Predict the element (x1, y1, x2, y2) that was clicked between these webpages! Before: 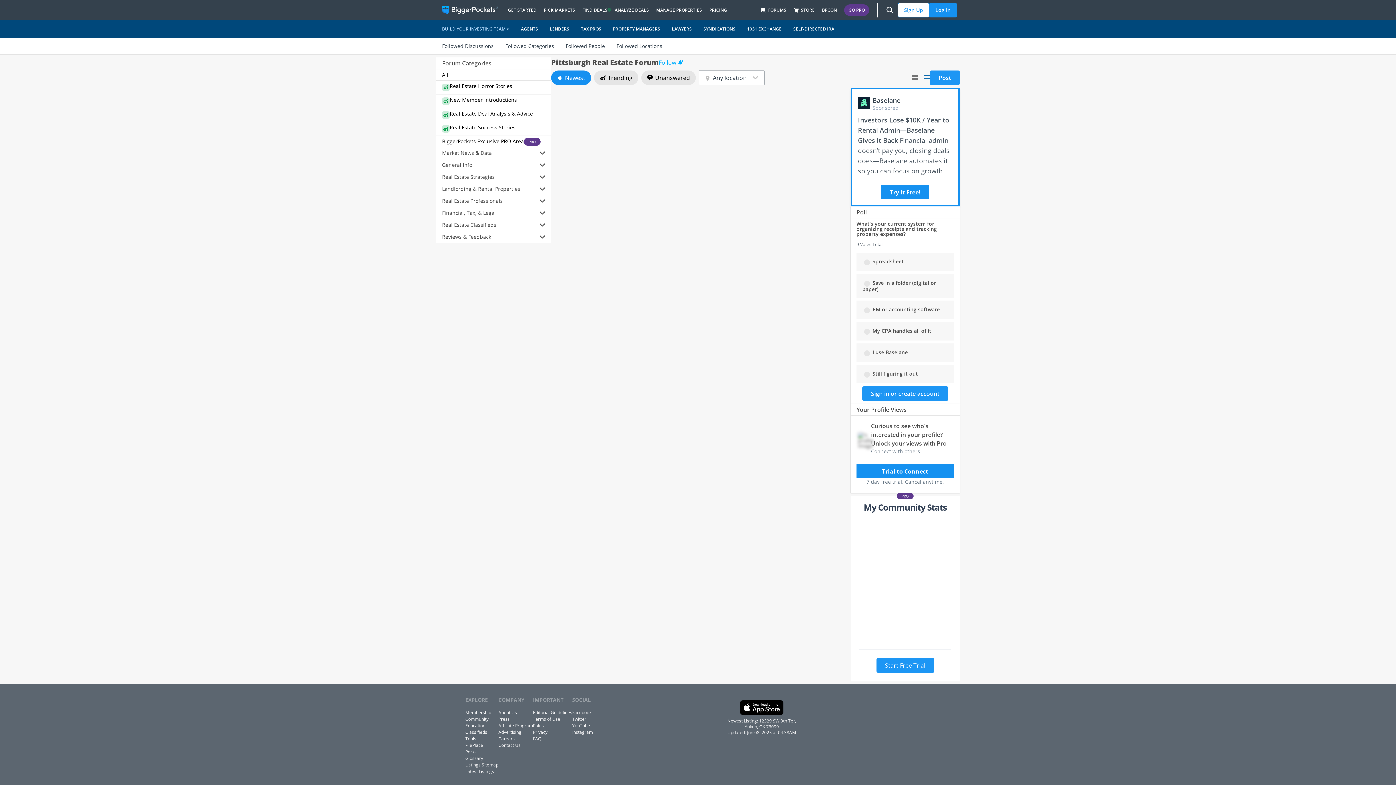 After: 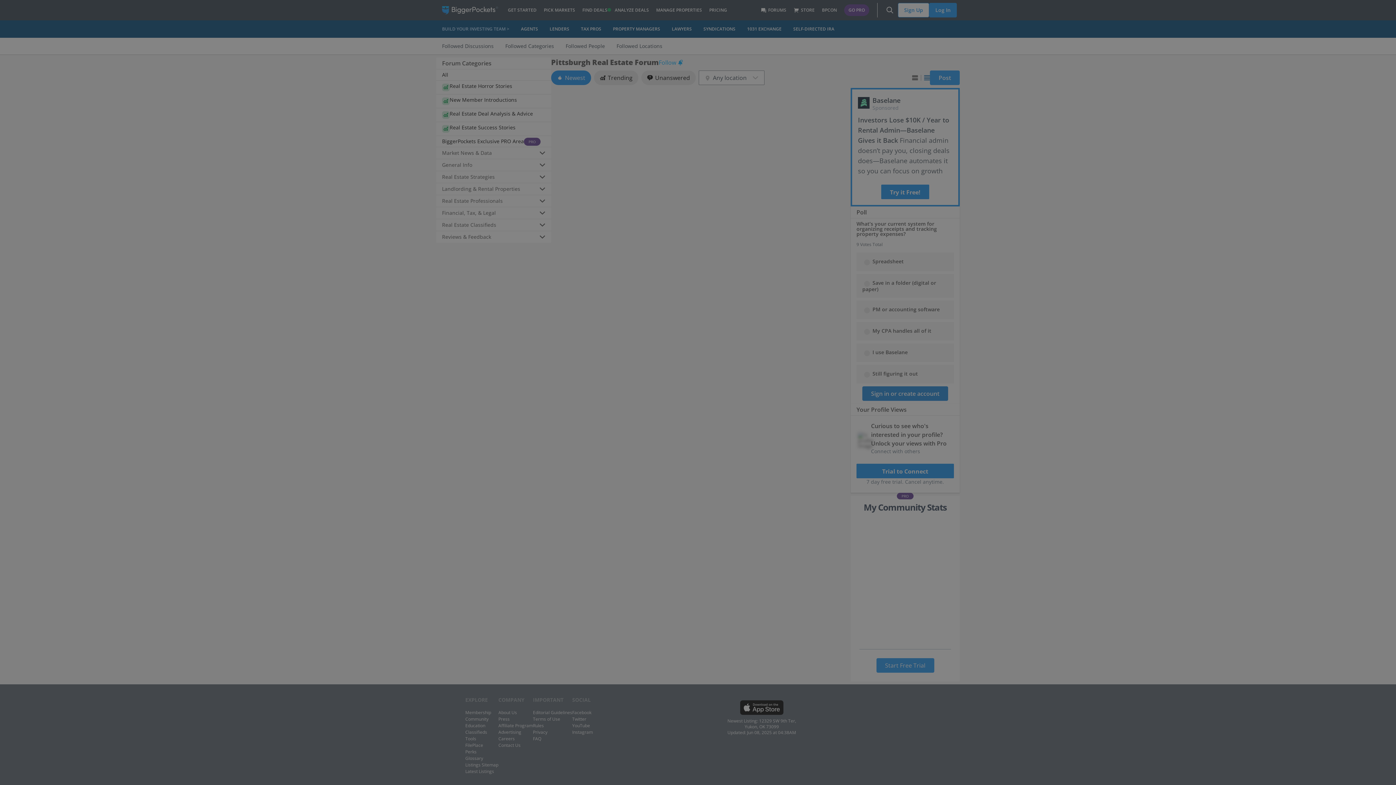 Action: label: Sign in or create account bbox: (862, 386, 948, 401)